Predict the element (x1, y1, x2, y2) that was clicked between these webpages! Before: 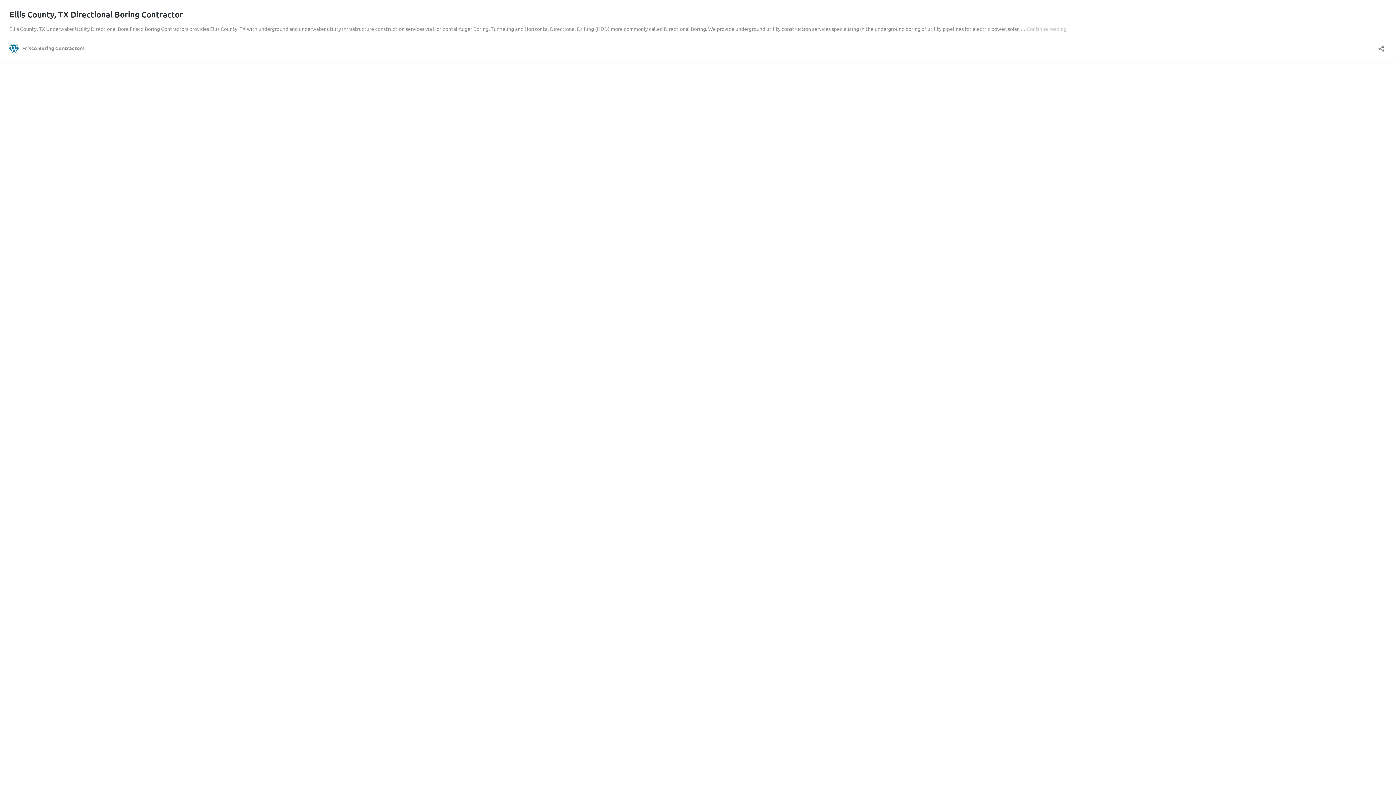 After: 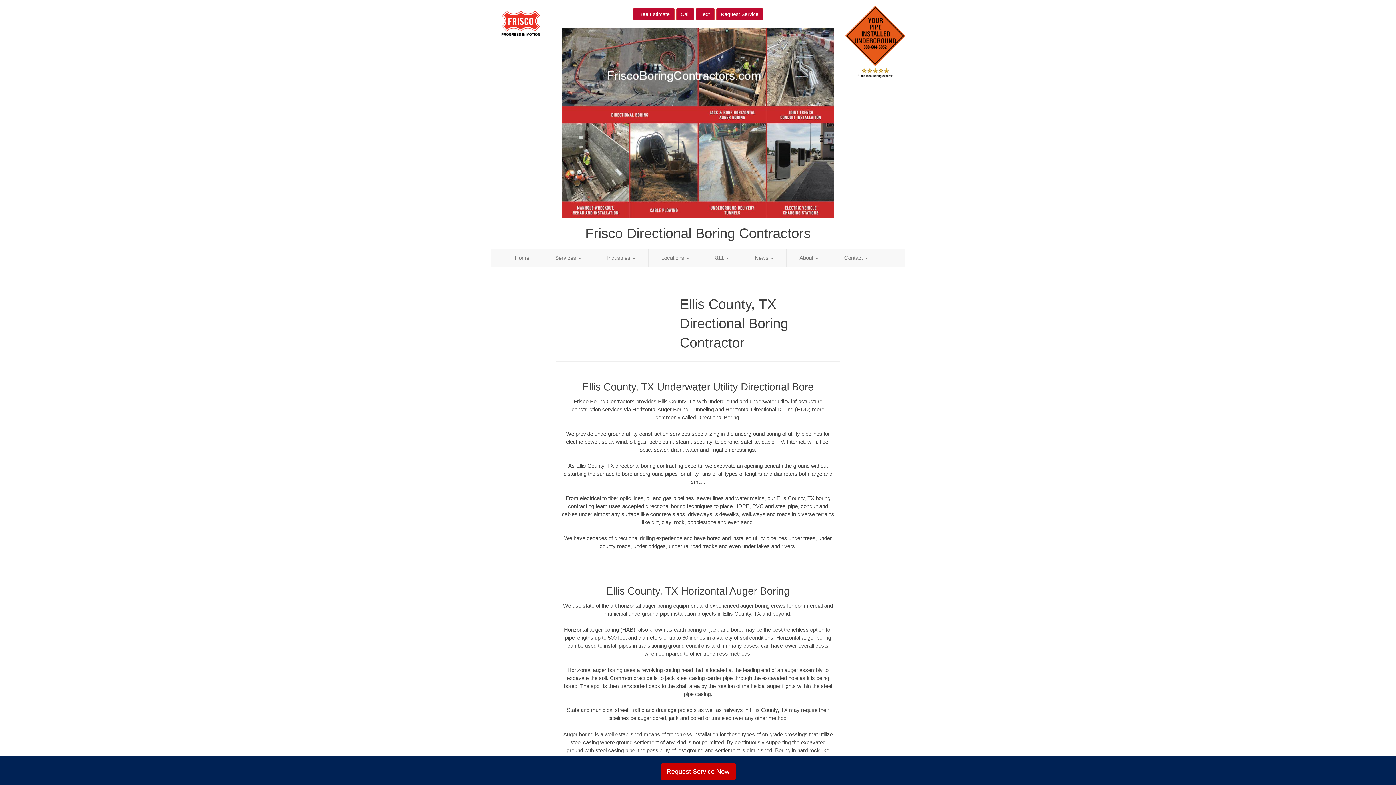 Action: label: Ellis County, TX Directional Boring Contractor bbox: (9, 9, 182, 19)